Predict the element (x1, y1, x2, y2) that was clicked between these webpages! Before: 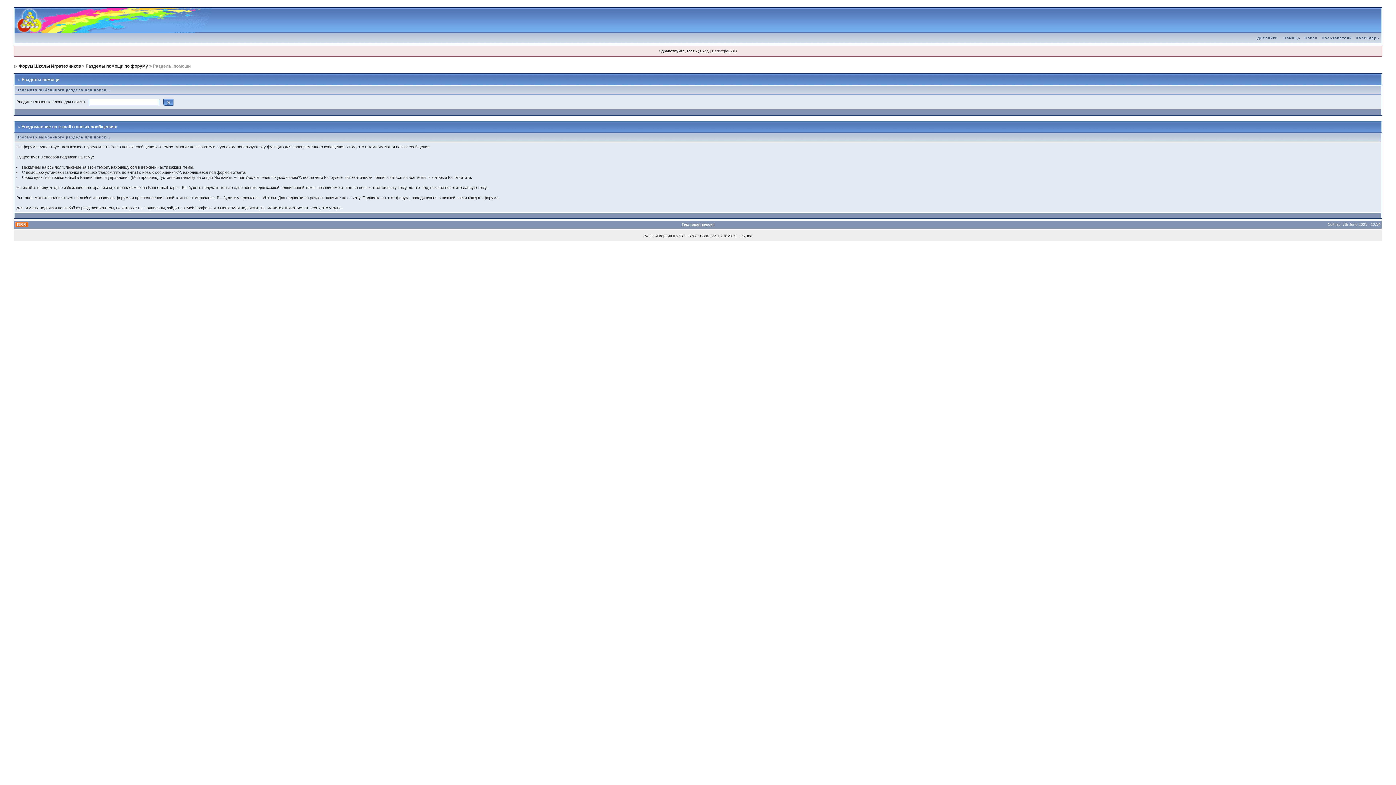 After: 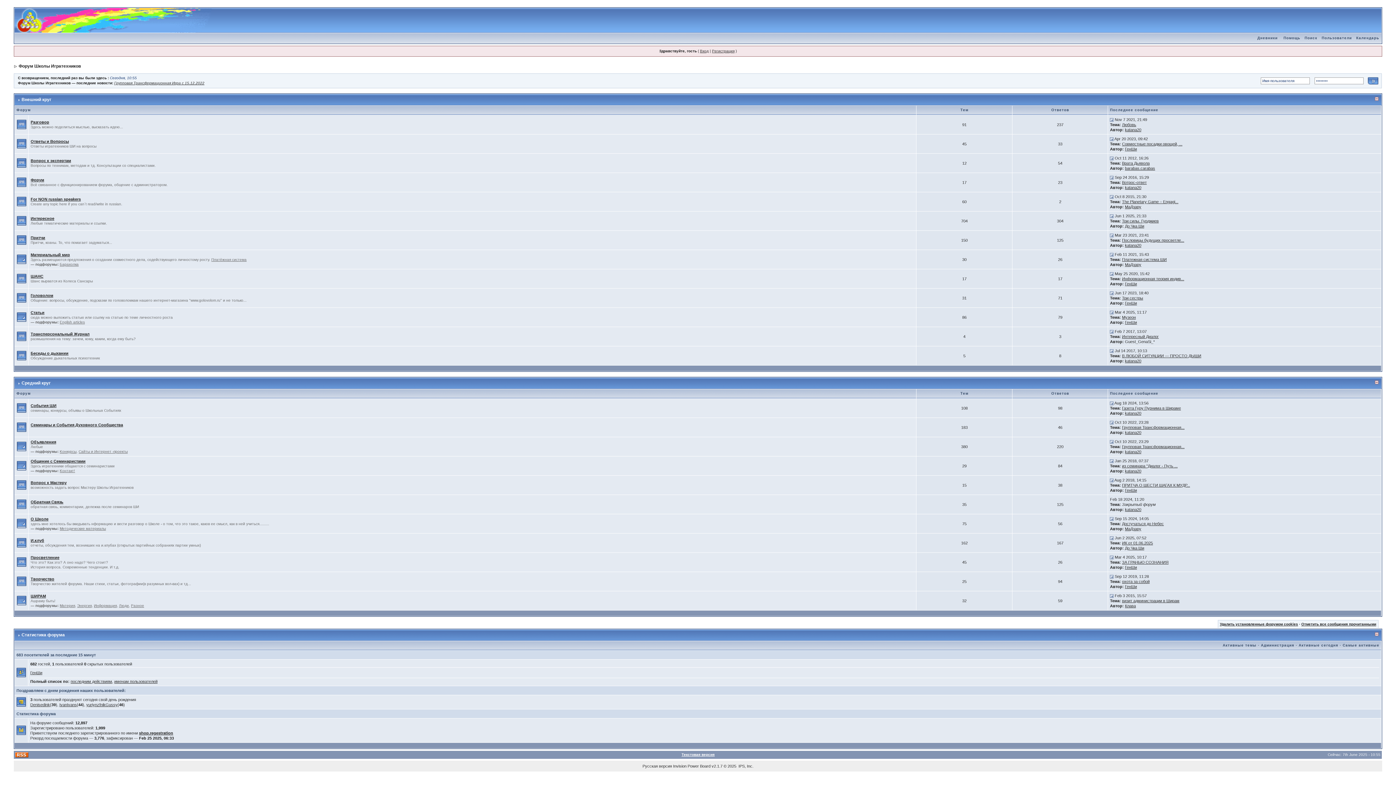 Action: bbox: (14, 8, 211, 12)